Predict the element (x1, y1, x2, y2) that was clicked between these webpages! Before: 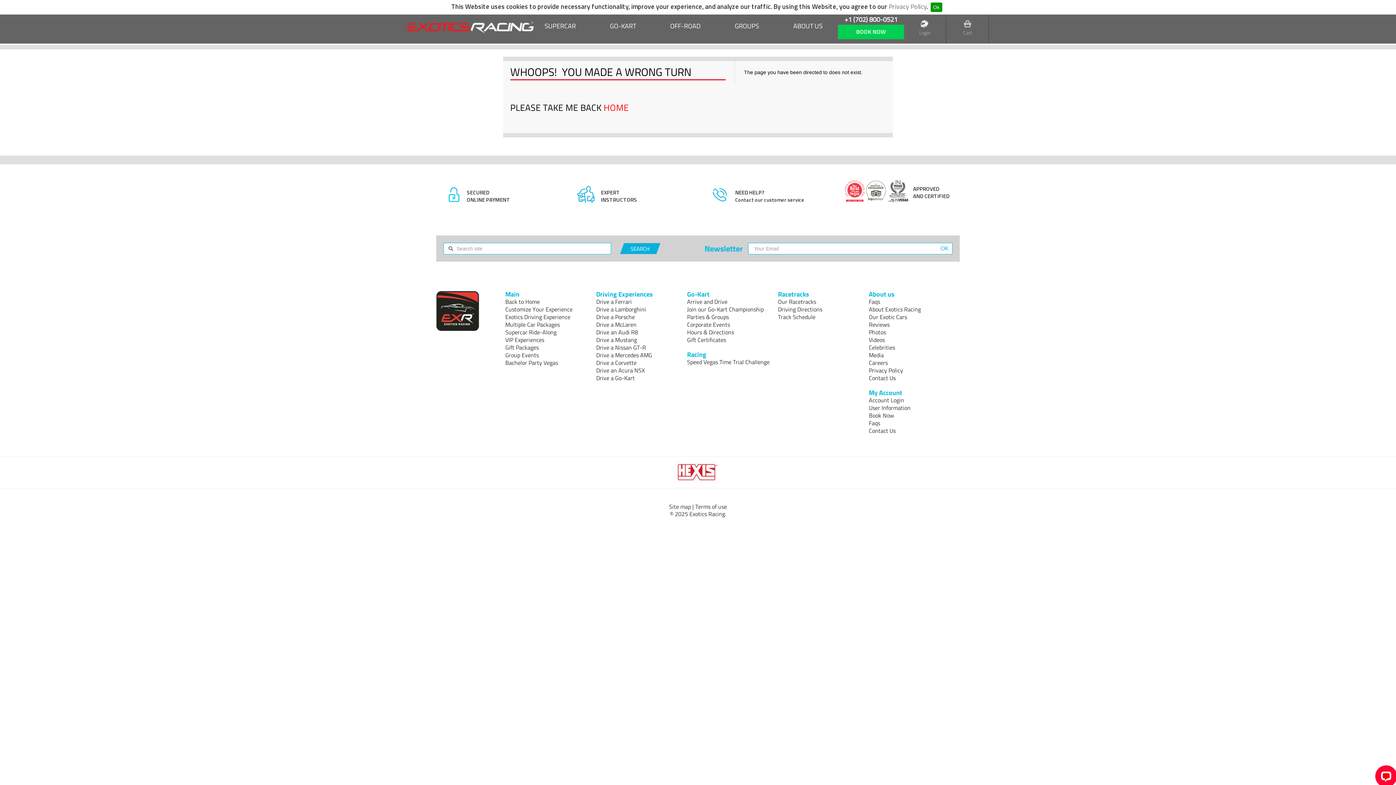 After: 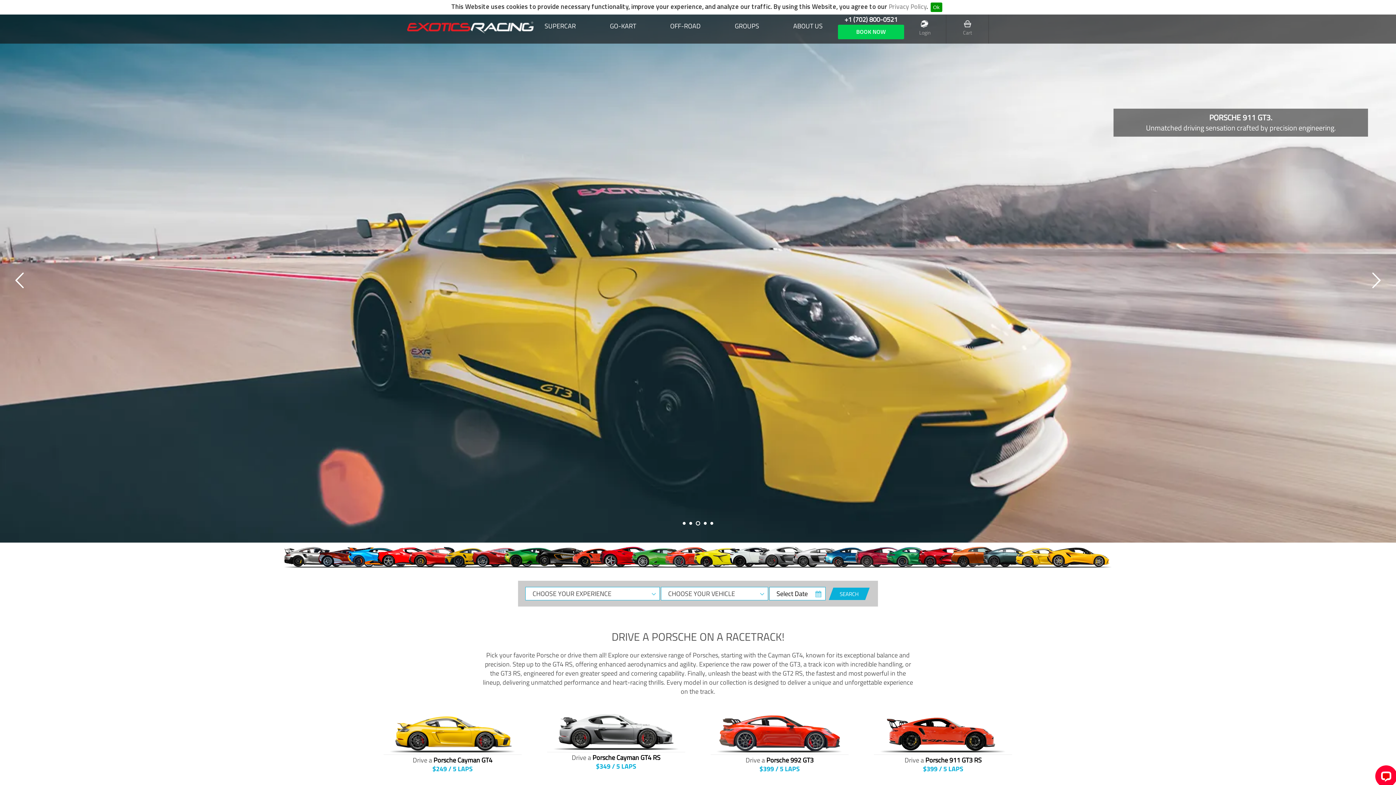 Action: bbox: (596, 312, 634, 321) label: Drive a Porsche